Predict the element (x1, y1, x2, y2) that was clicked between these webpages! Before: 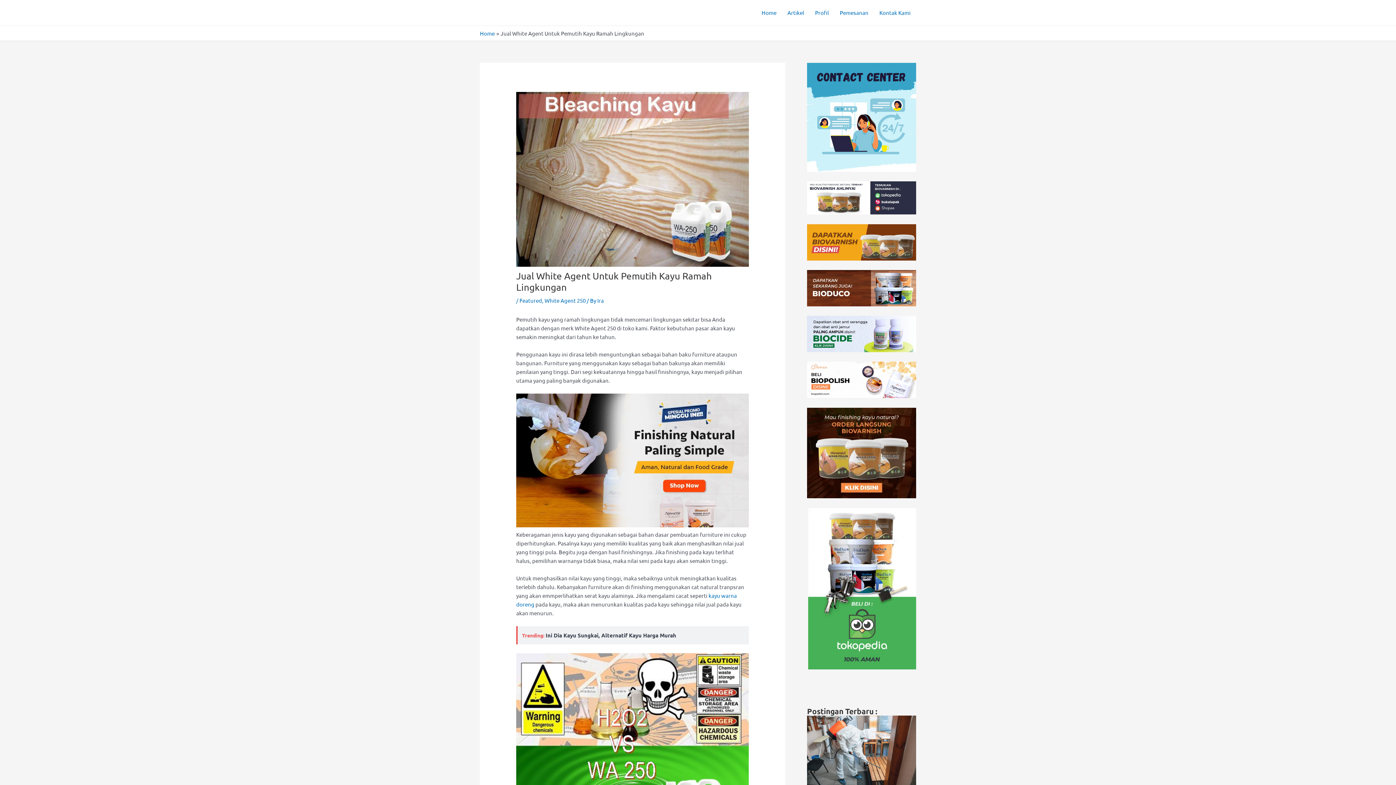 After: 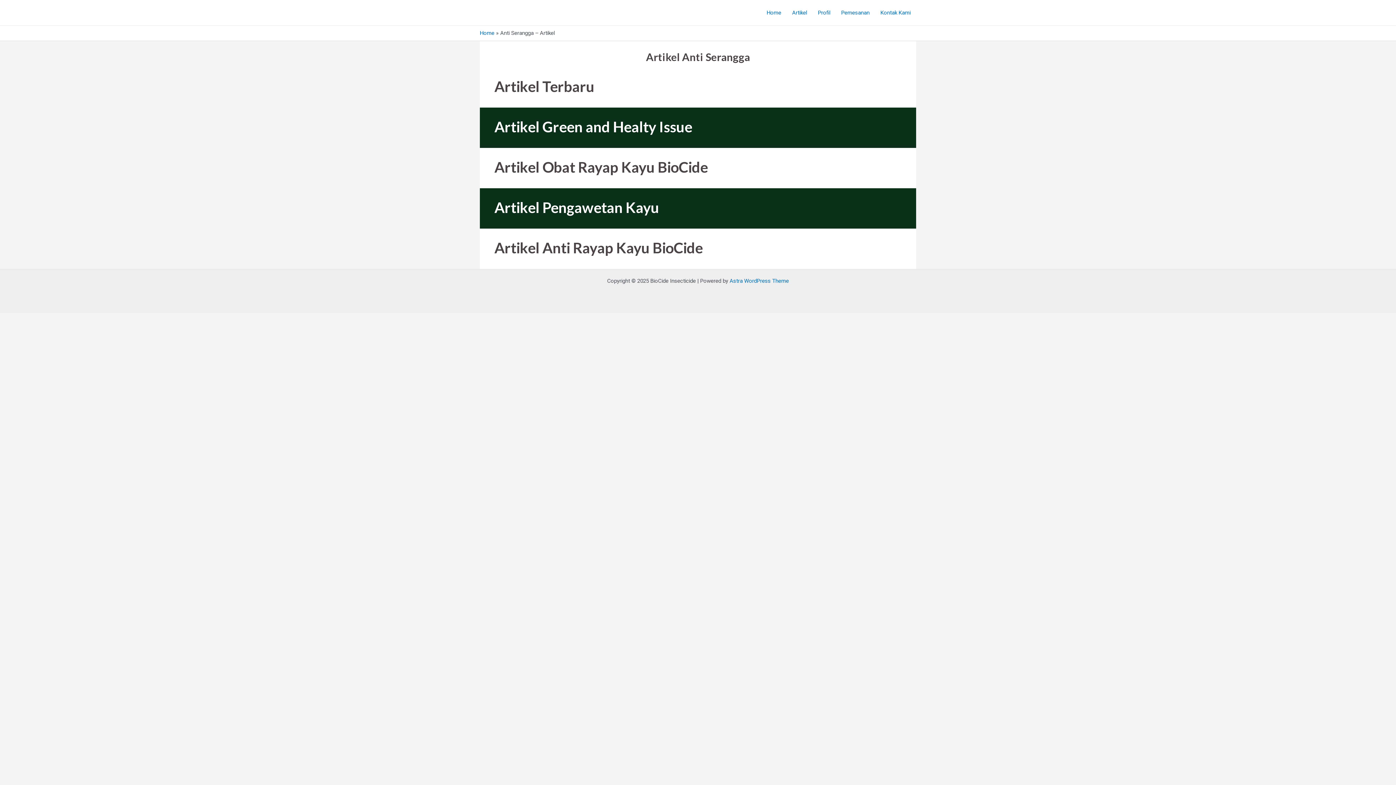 Action: bbox: (782, 0, 809, 25) label: Artikel